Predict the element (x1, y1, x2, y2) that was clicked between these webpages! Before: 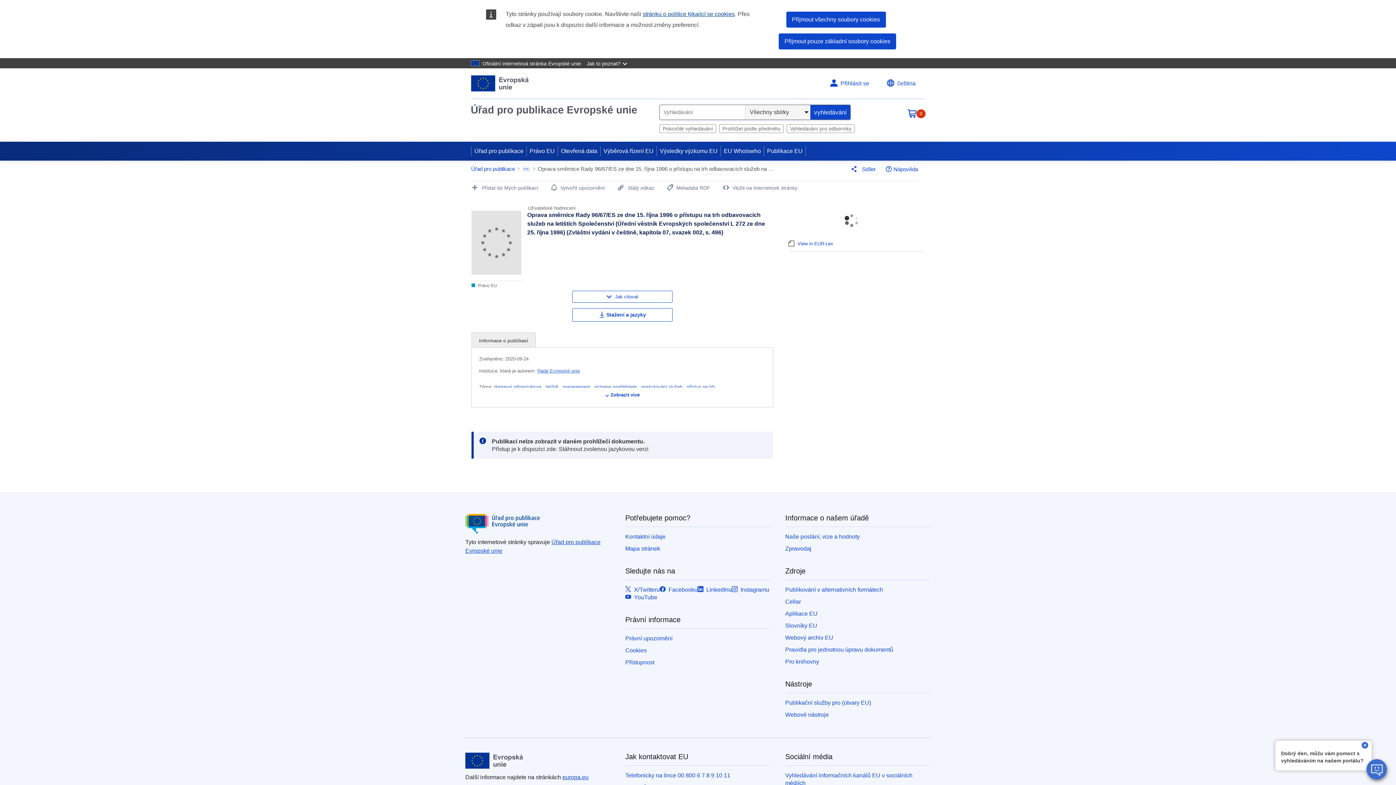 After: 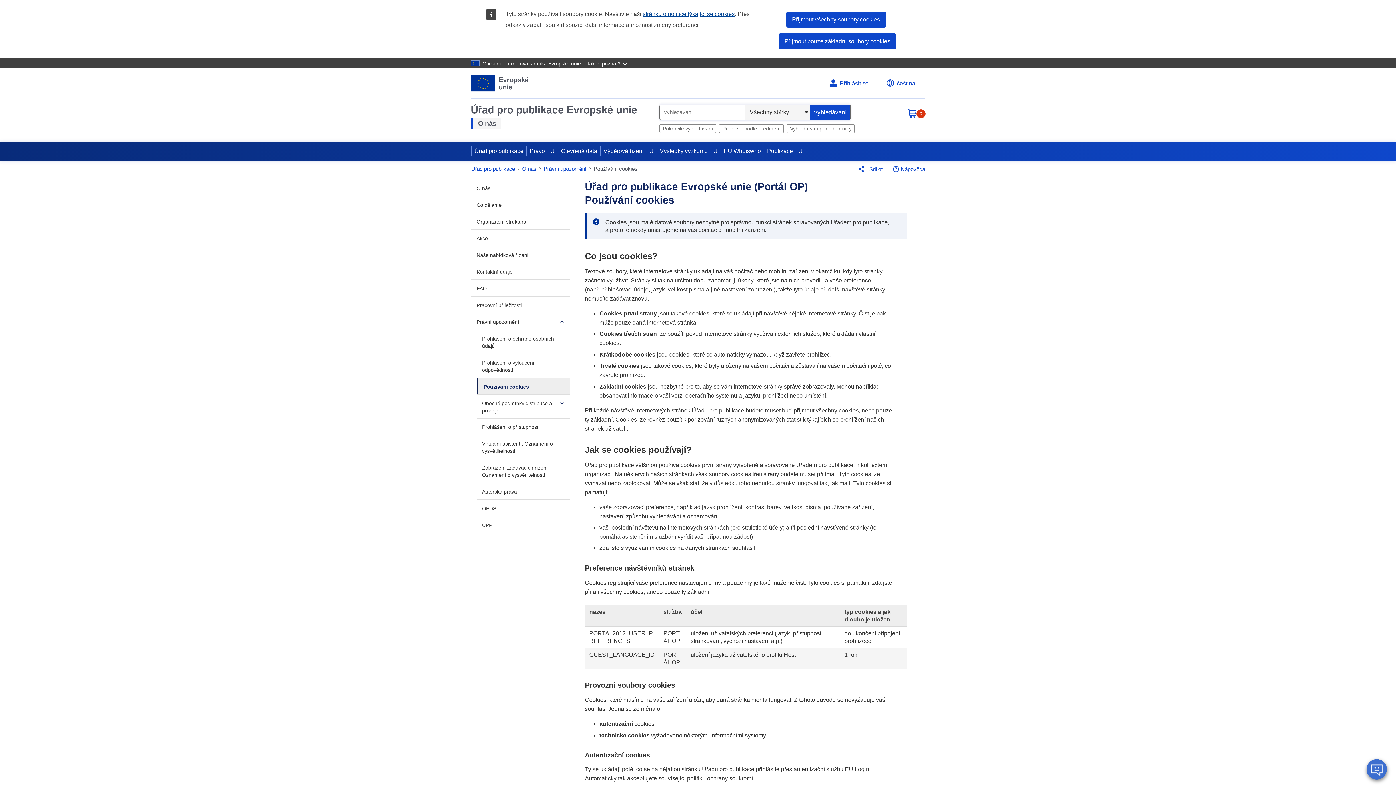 Action: bbox: (642, 10, 734, 17) label: stránku o politice týkající se cookies